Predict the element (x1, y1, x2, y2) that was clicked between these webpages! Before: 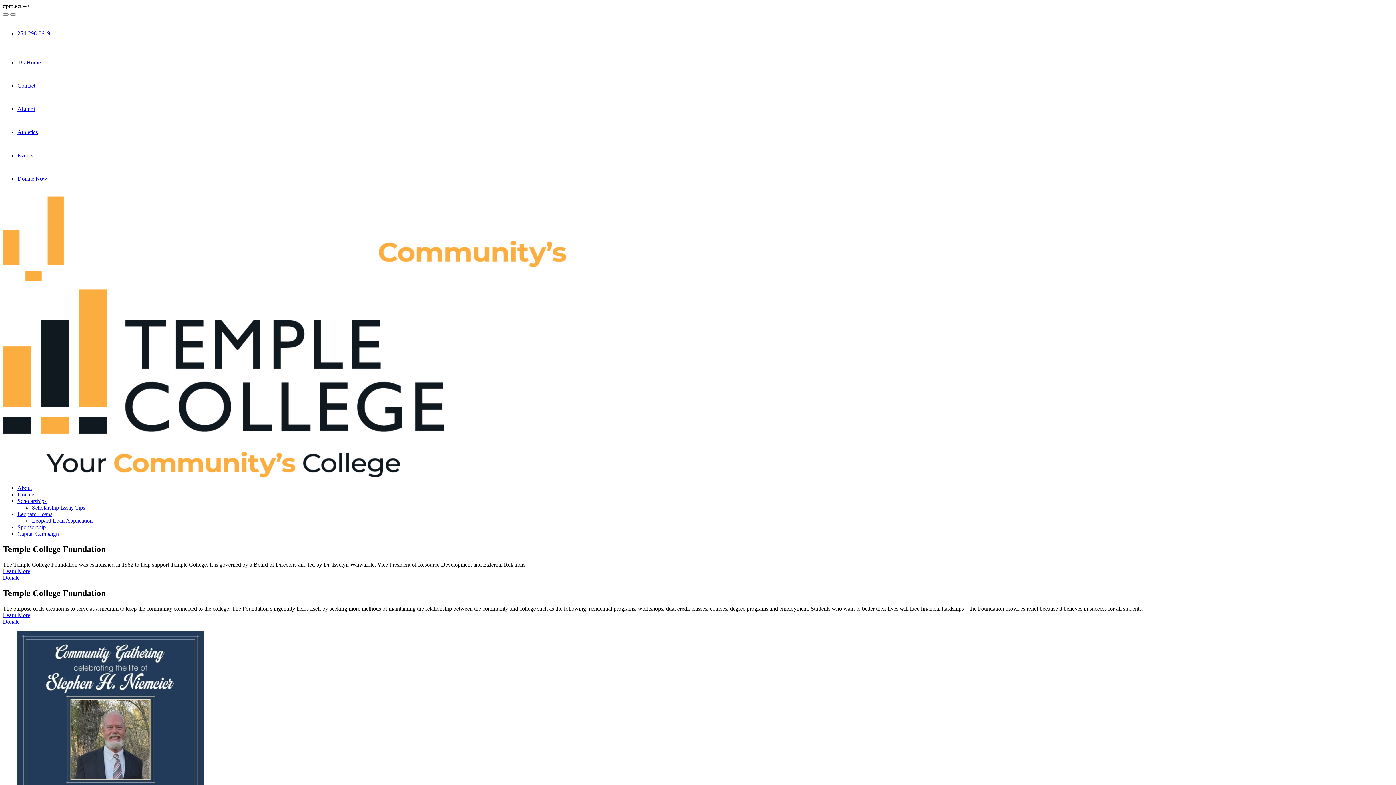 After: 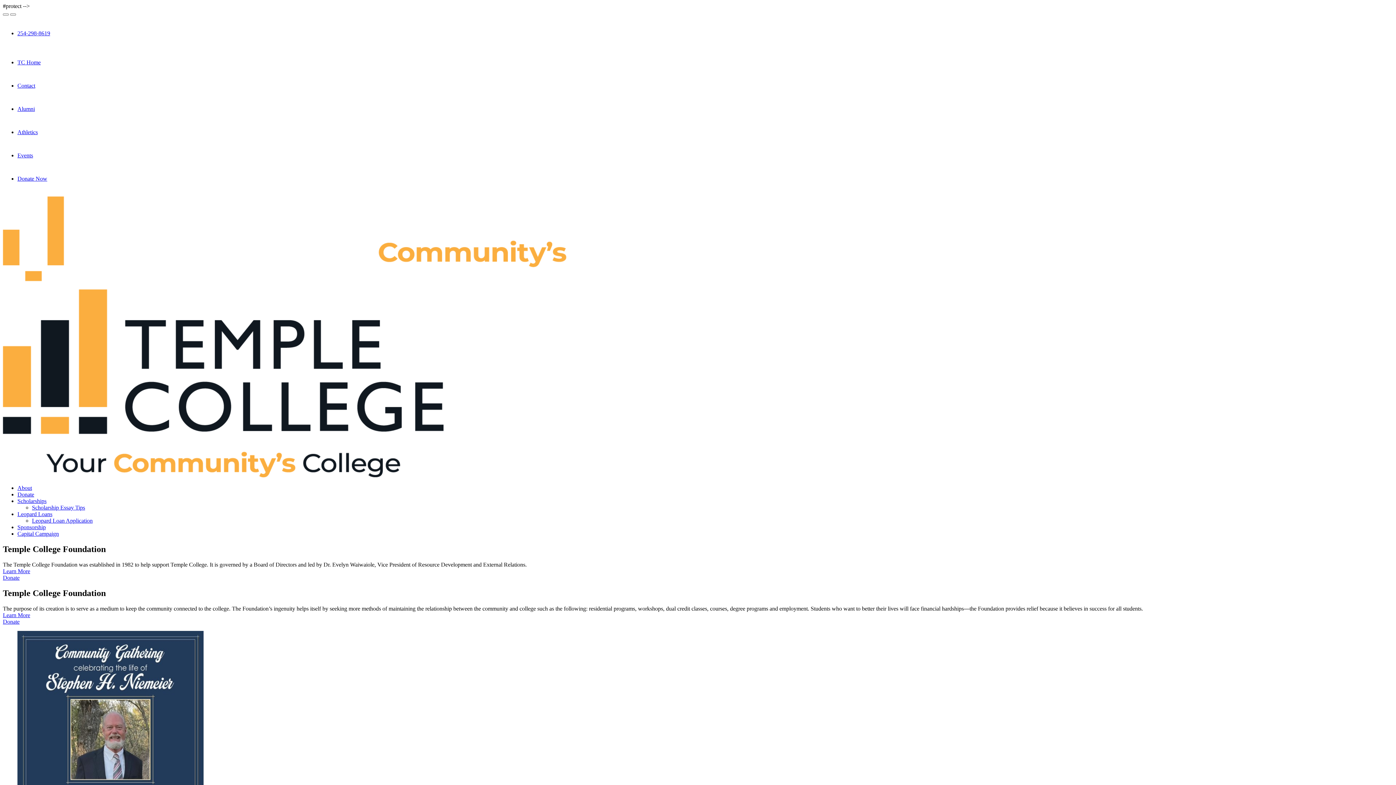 Action: bbox: (17, 59, 40, 65) label: TC Home